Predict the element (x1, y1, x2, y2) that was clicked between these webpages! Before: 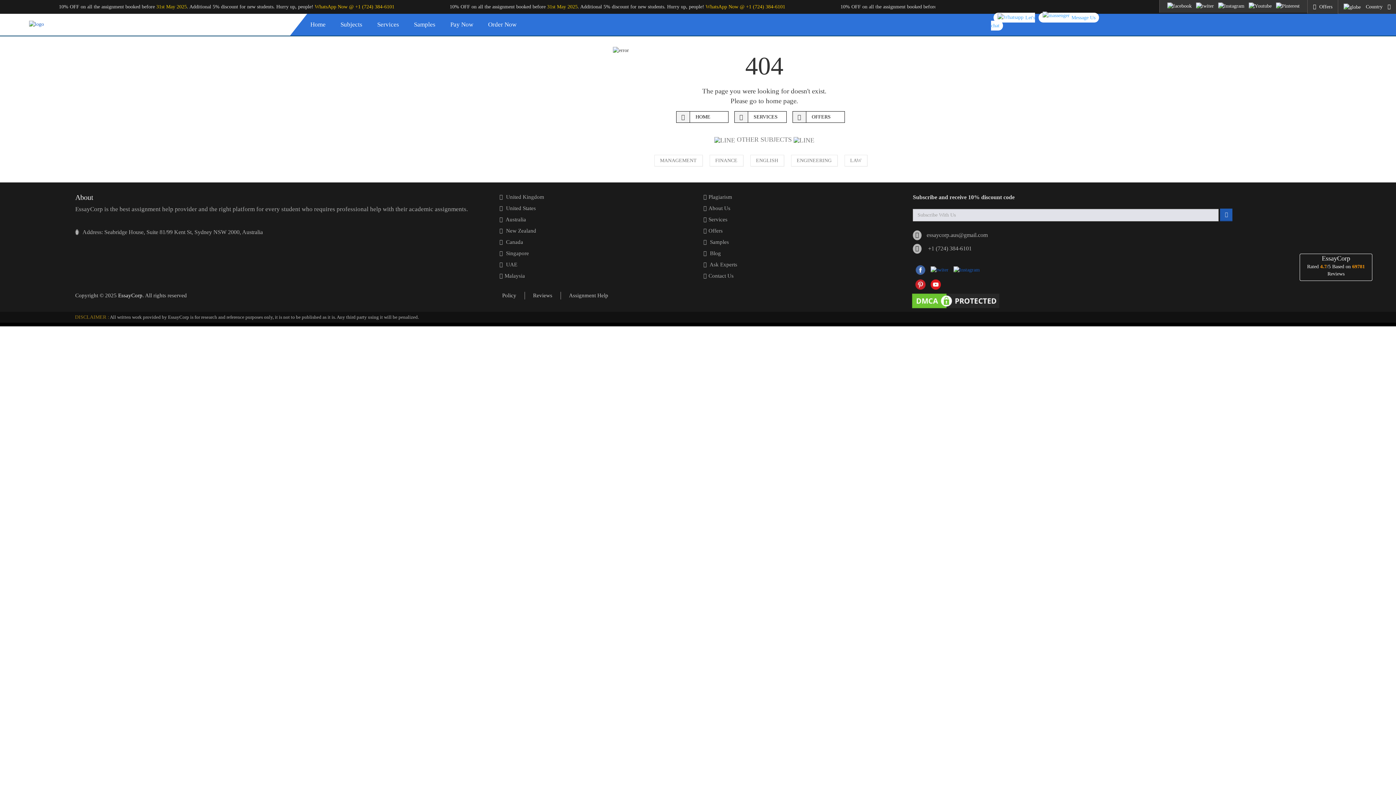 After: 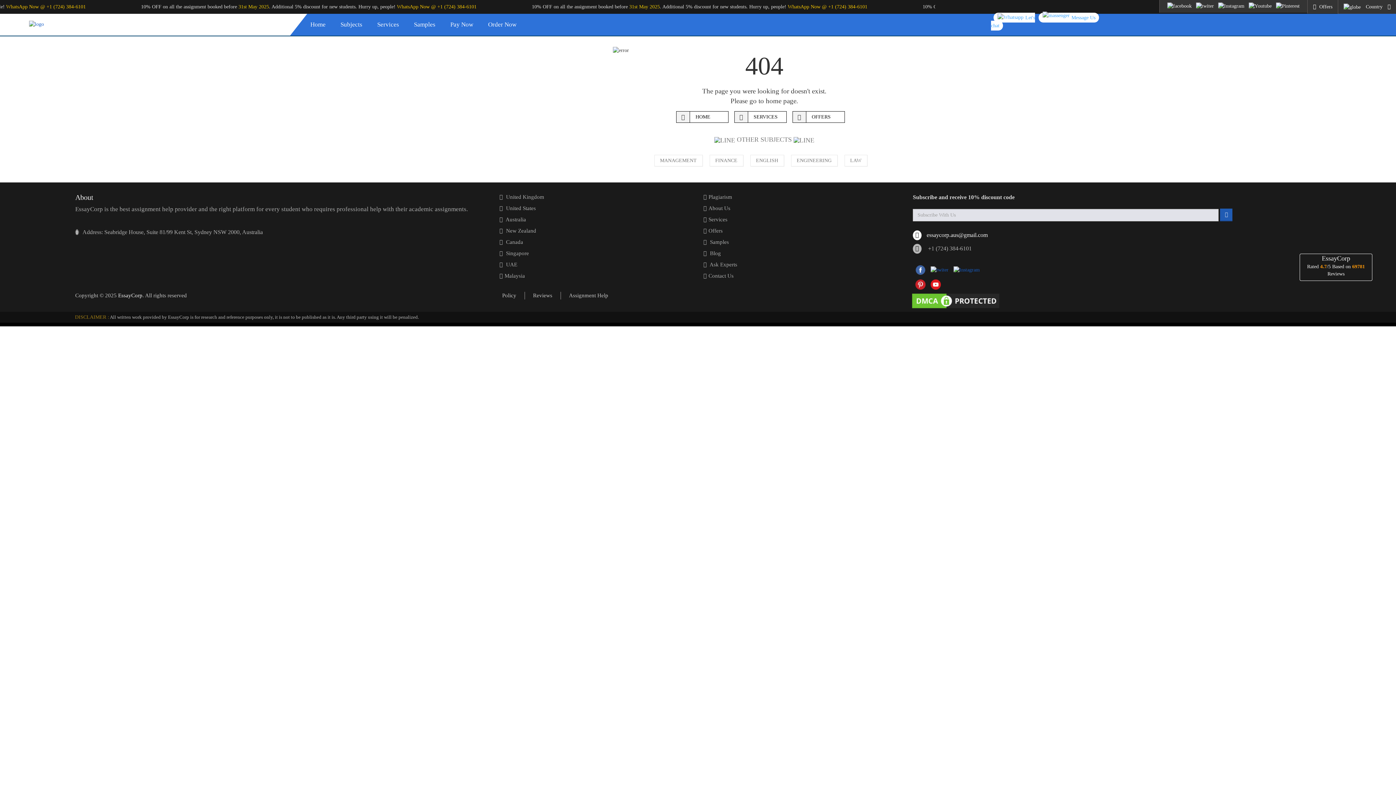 Action: label:  essaycorp.aus@gmail.com bbox: (913, 232, 987, 238)